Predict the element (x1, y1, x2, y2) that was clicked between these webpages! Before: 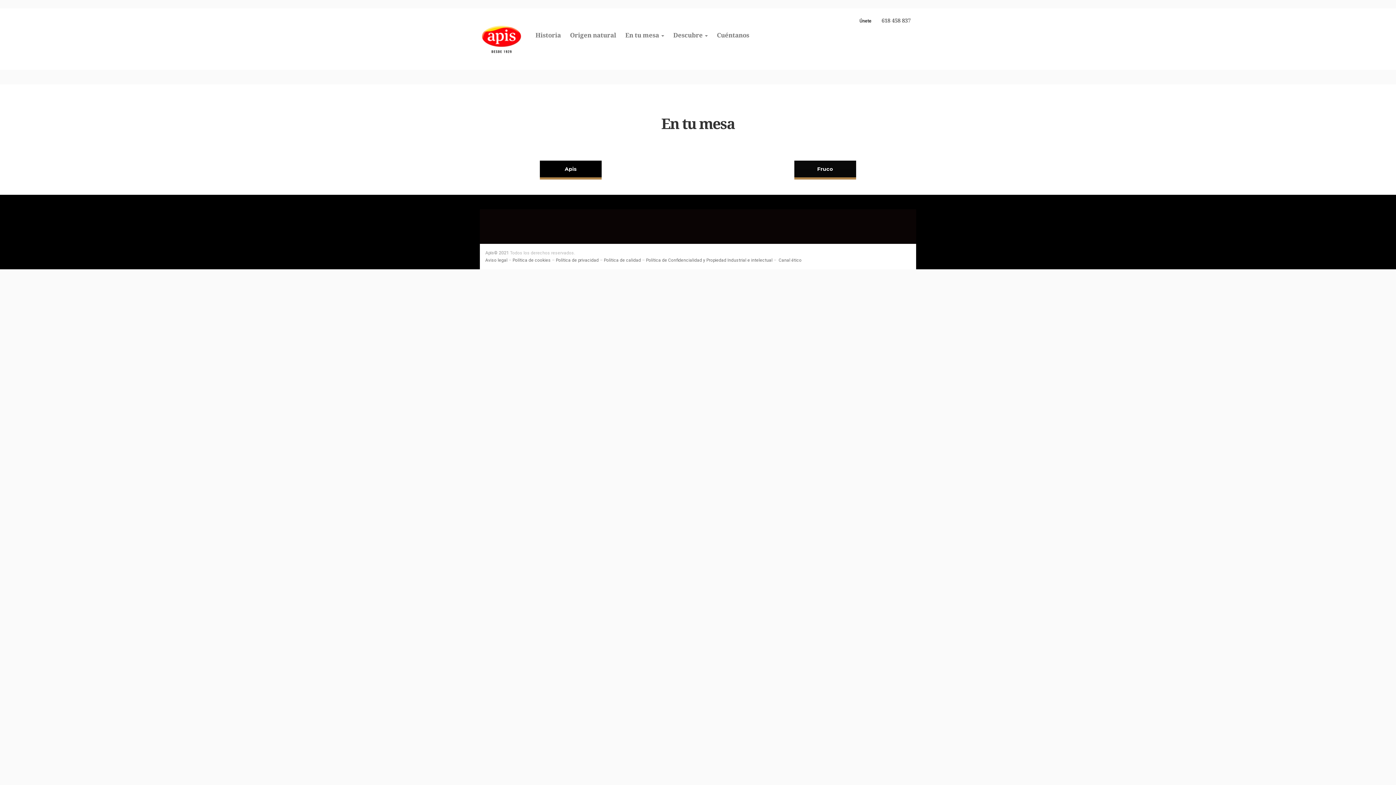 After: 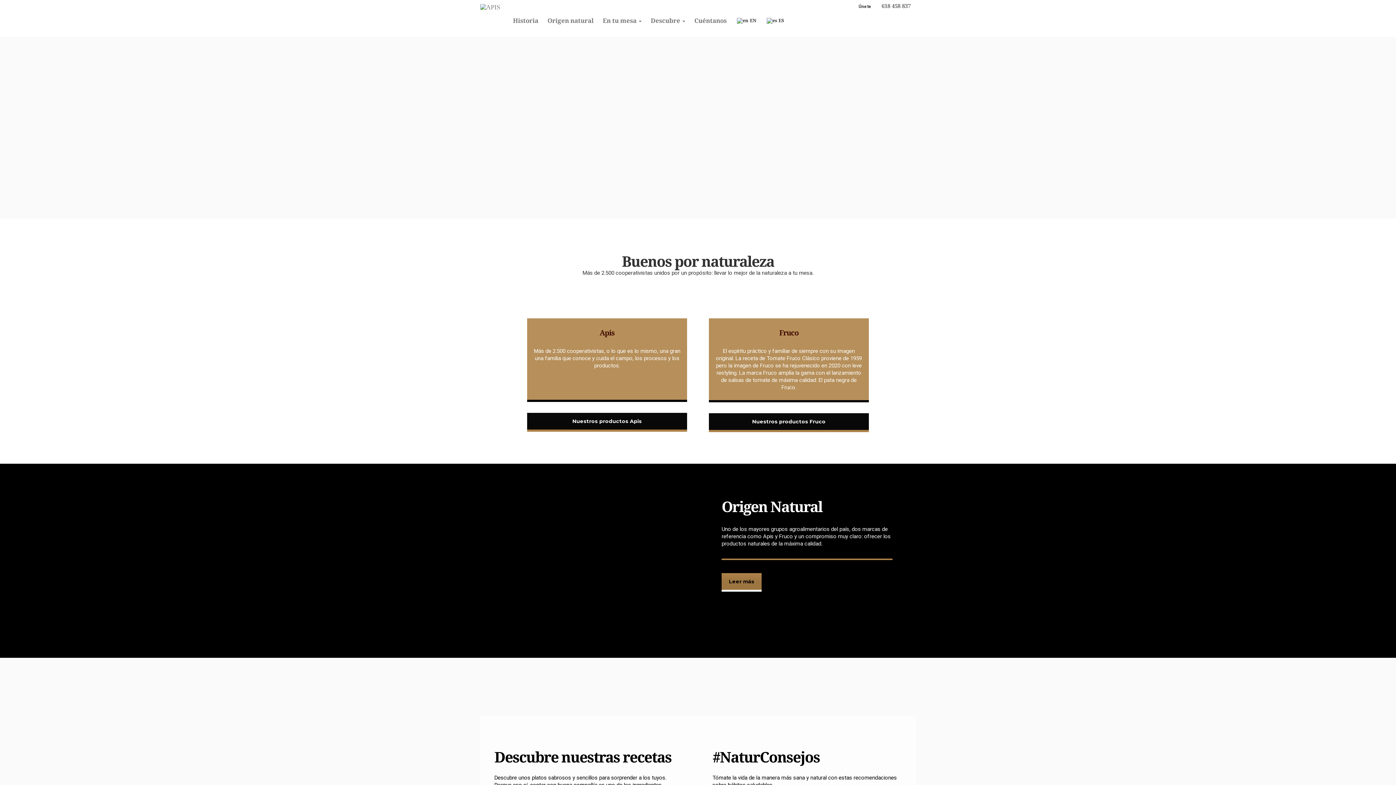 Action: bbox: (480, 17, 522, 60)